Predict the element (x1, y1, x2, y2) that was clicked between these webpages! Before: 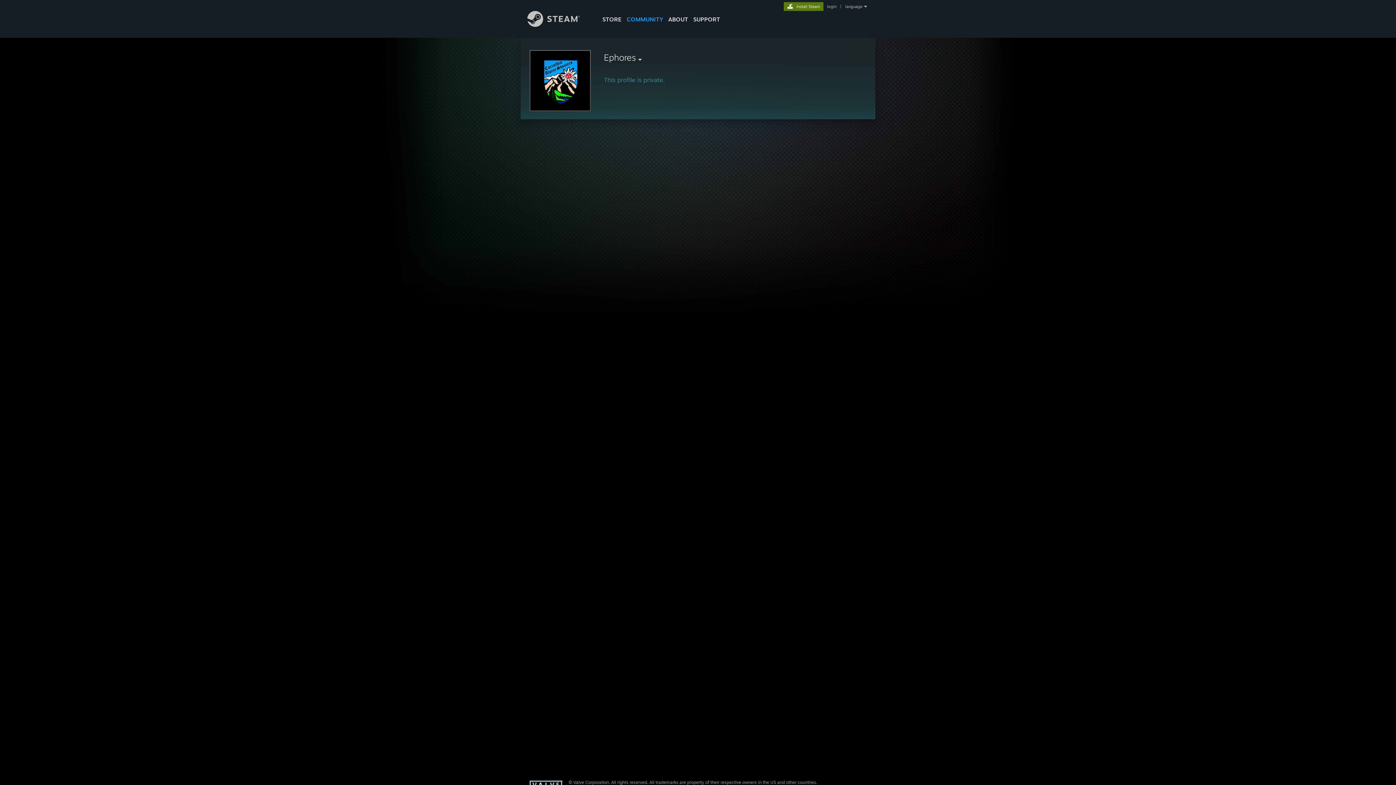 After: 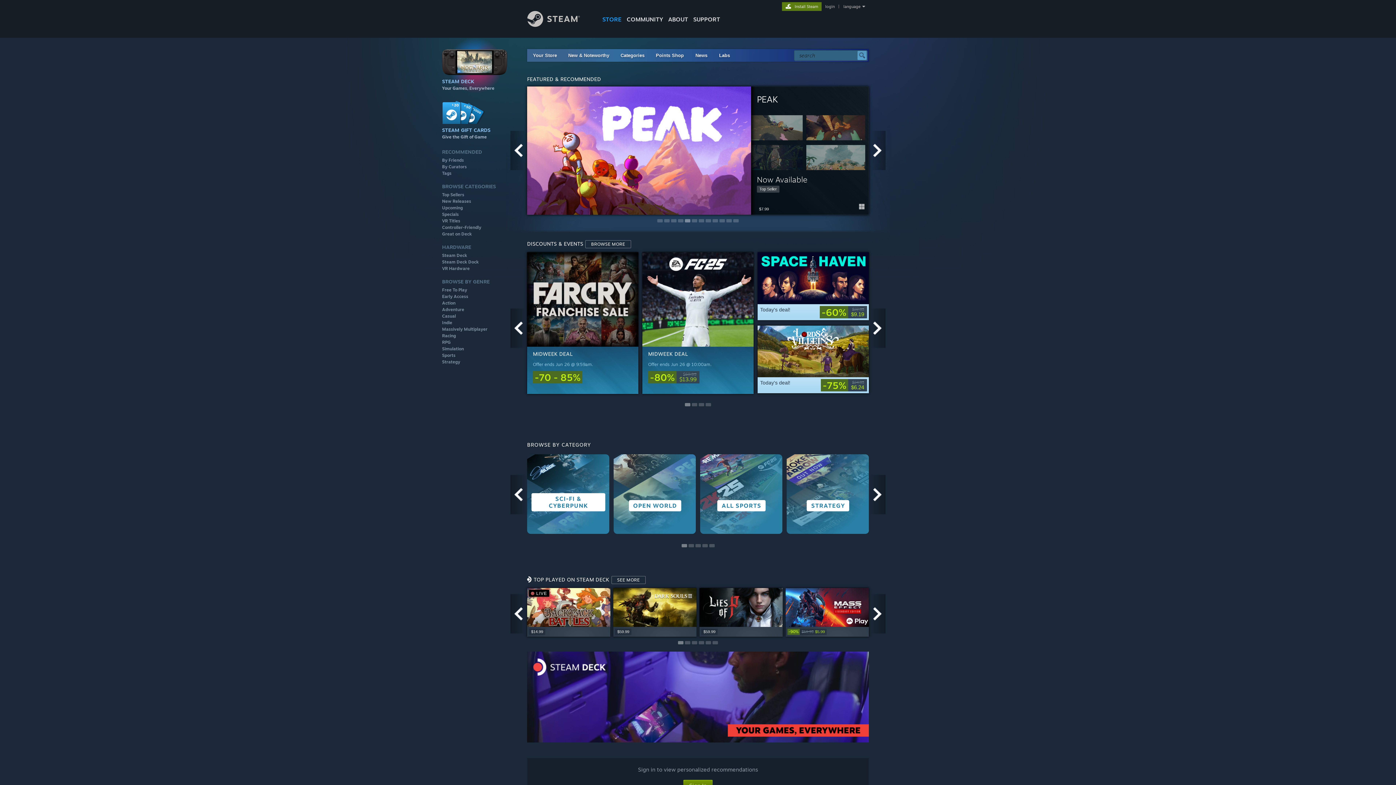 Action: label: STORE bbox: (600, 0, 624, 24)